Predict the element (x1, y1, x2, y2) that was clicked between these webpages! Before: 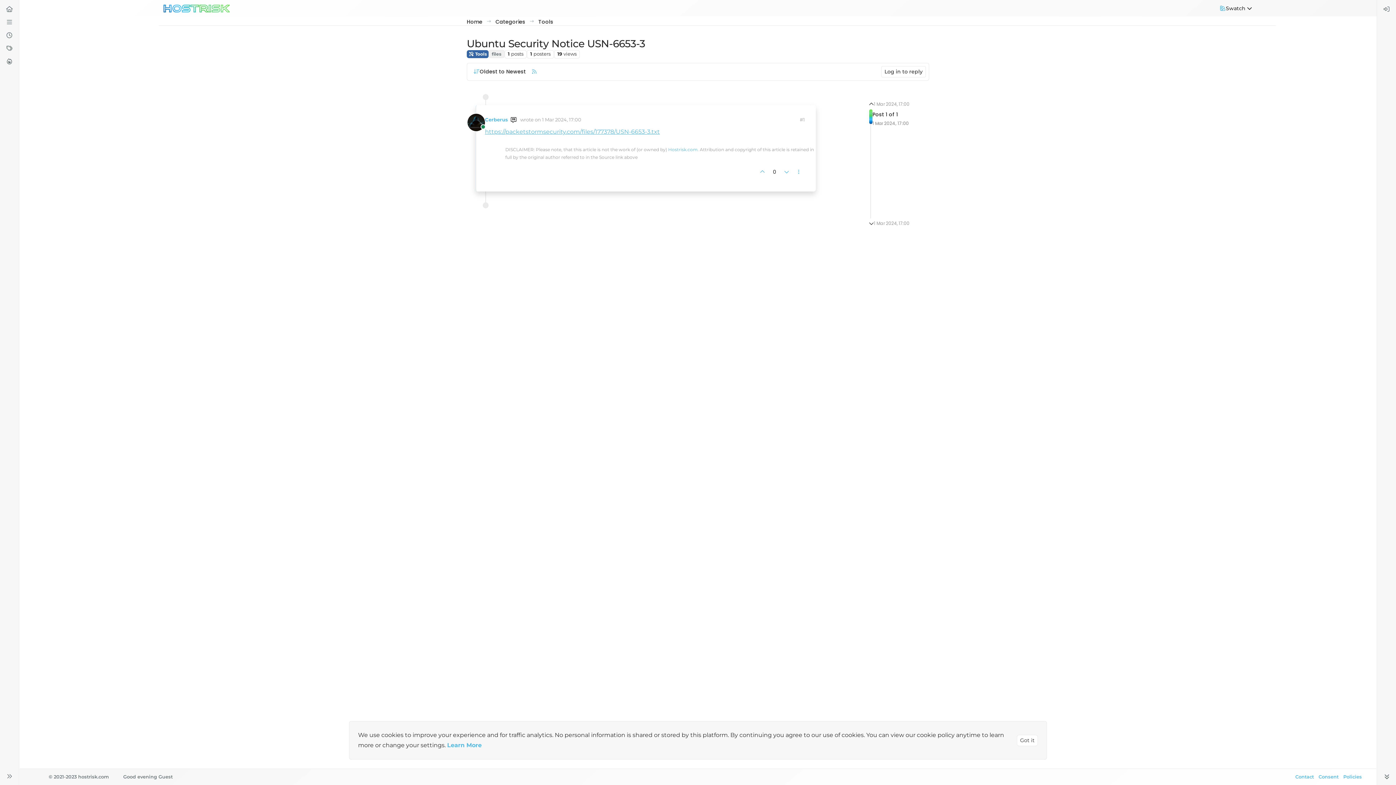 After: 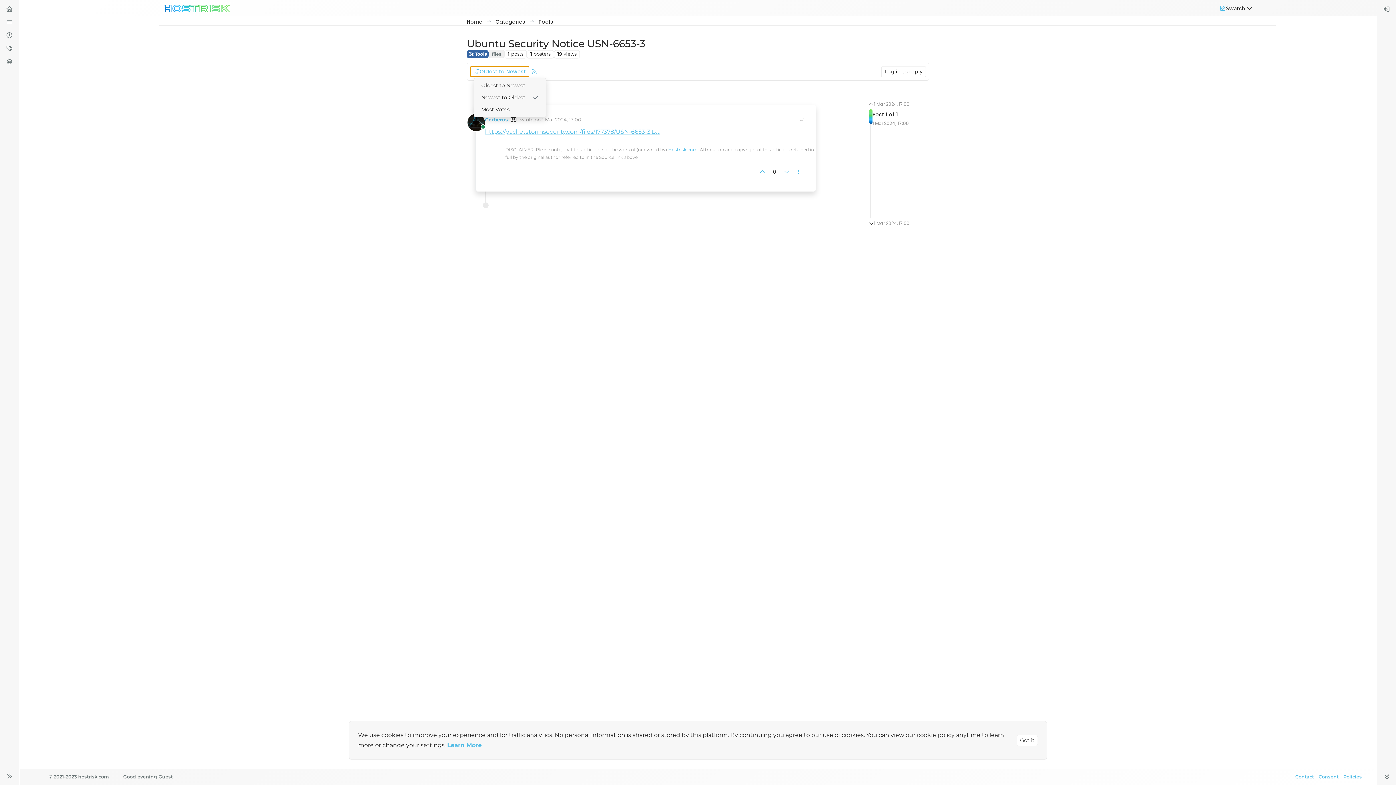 Action: bbox: (470, 66, 529, 77) label: Post sort option, Oldest to Newest